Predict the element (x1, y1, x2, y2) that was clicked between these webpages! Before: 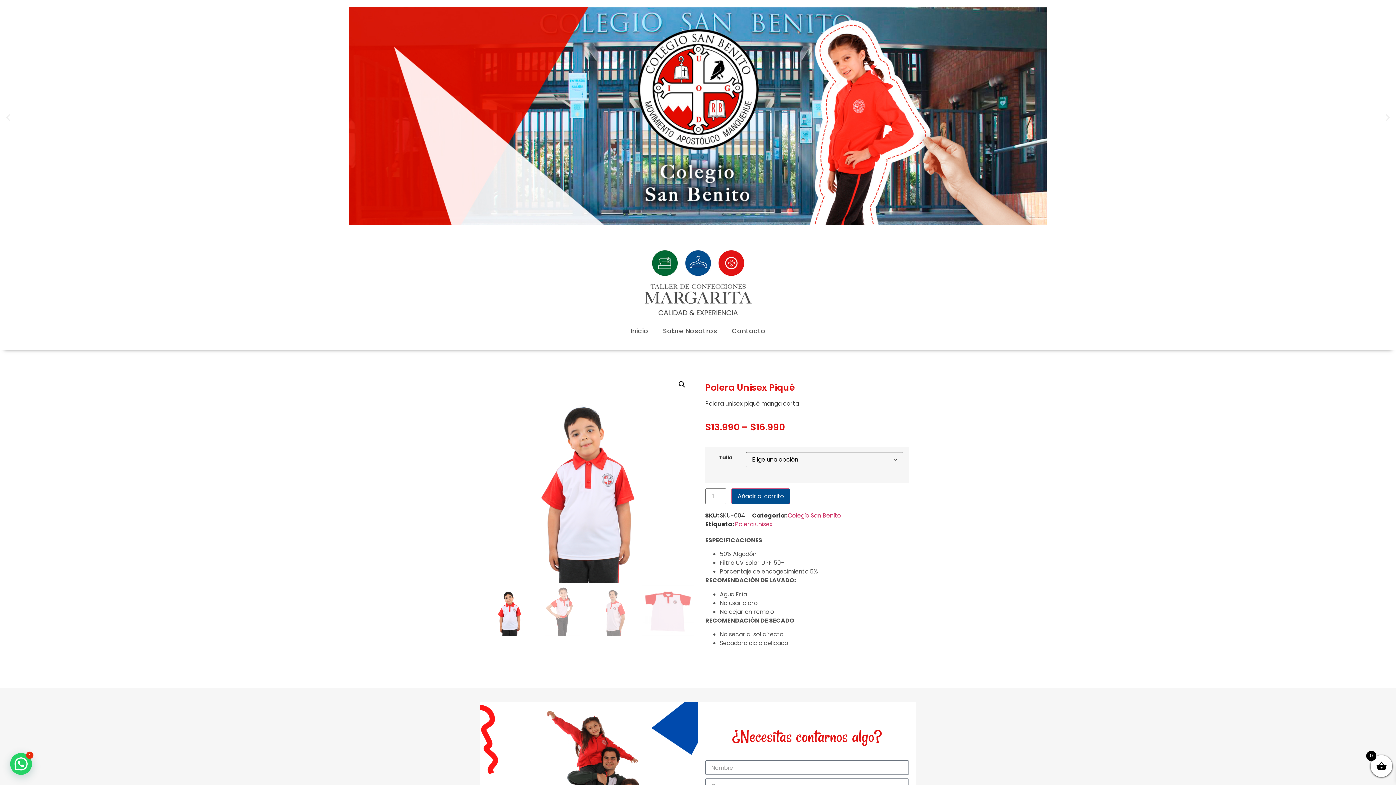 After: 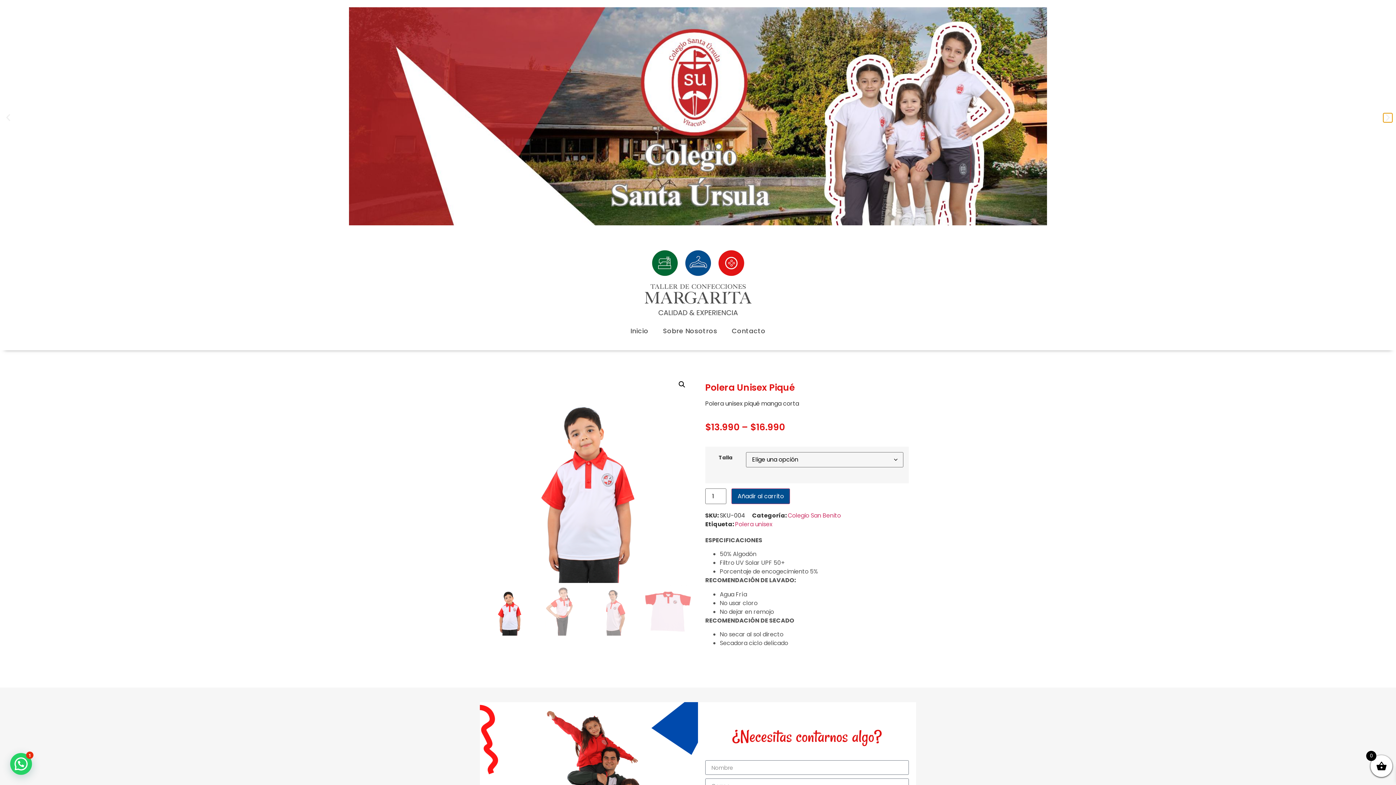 Action: label: Diapositiva siguiente bbox: (1383, 113, 1392, 122)